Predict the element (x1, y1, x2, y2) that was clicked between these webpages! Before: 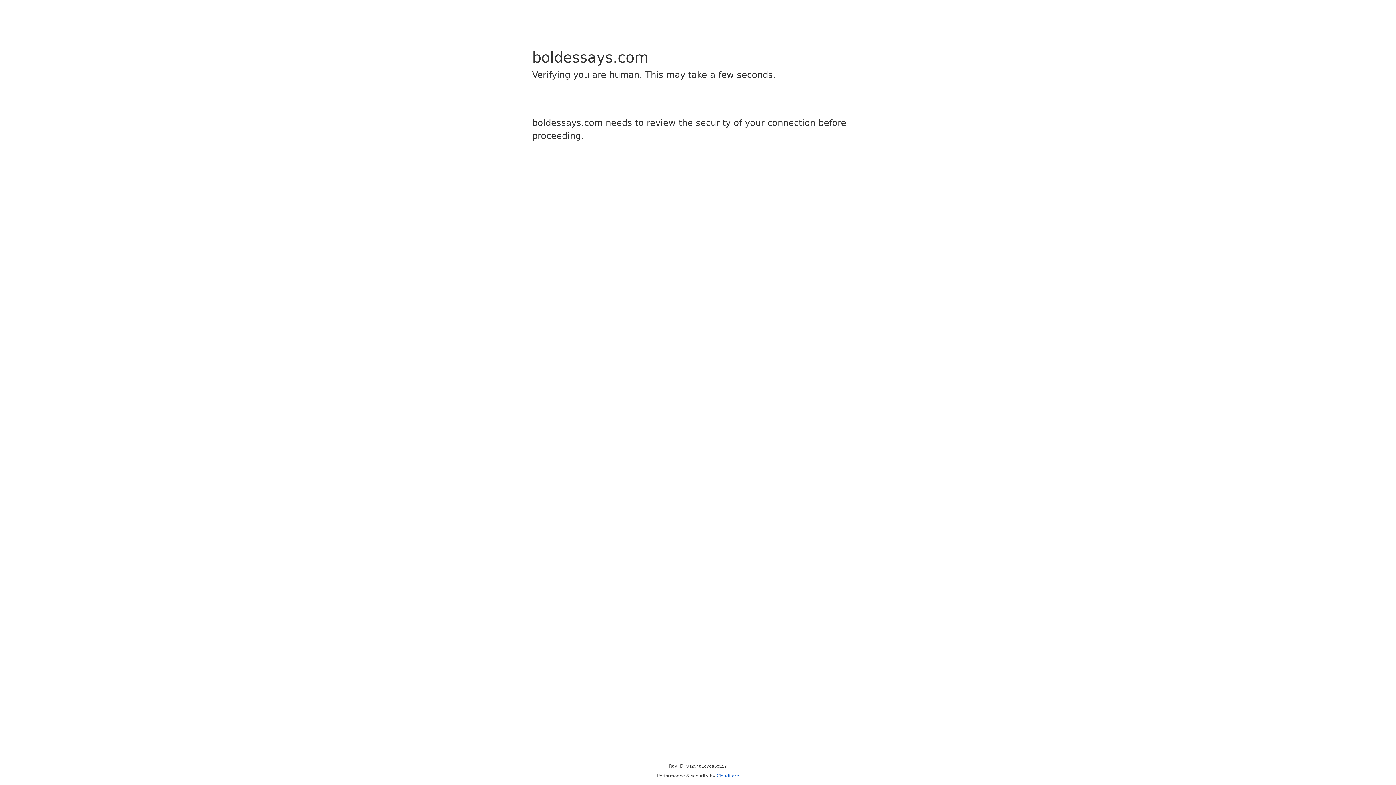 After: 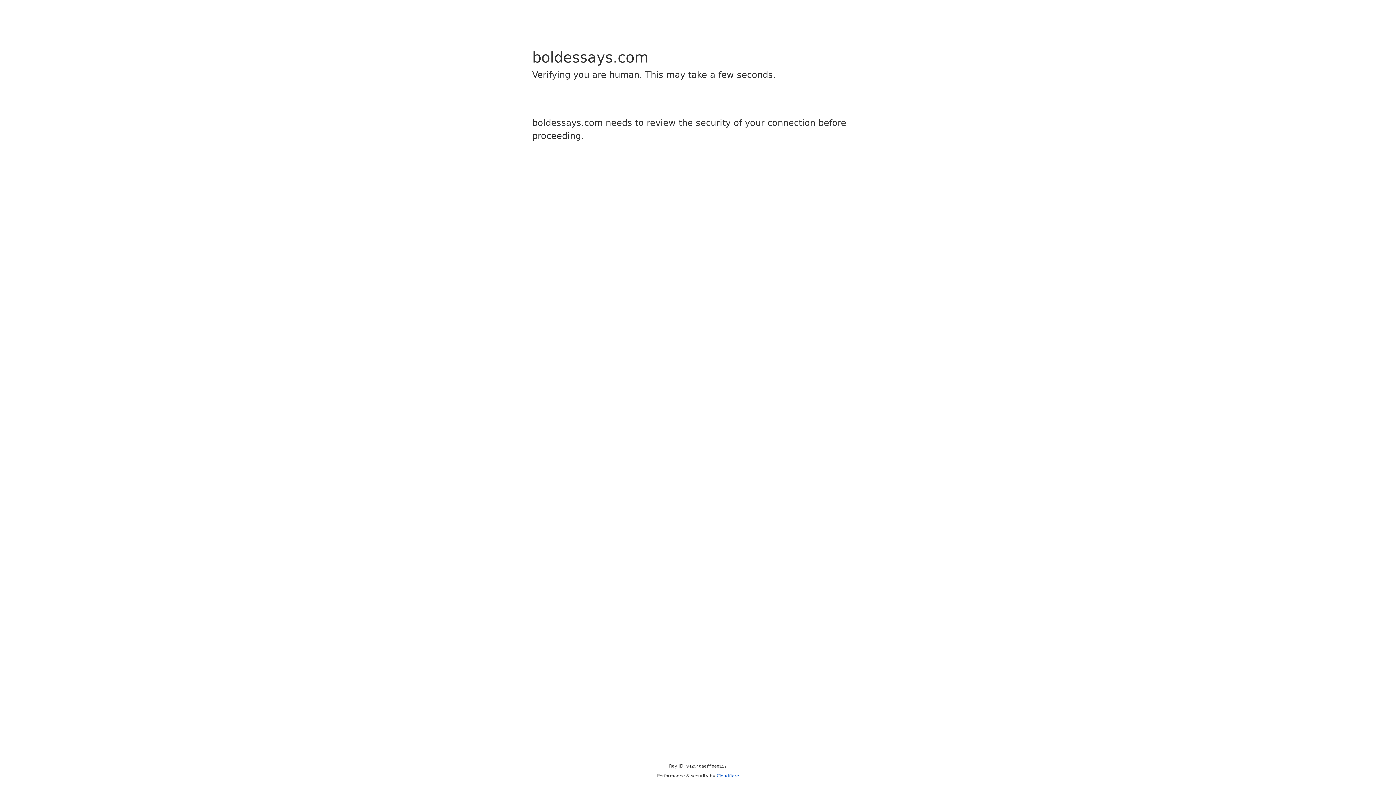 Action: label: Cloudflare bbox: (716, 773, 739, 778)